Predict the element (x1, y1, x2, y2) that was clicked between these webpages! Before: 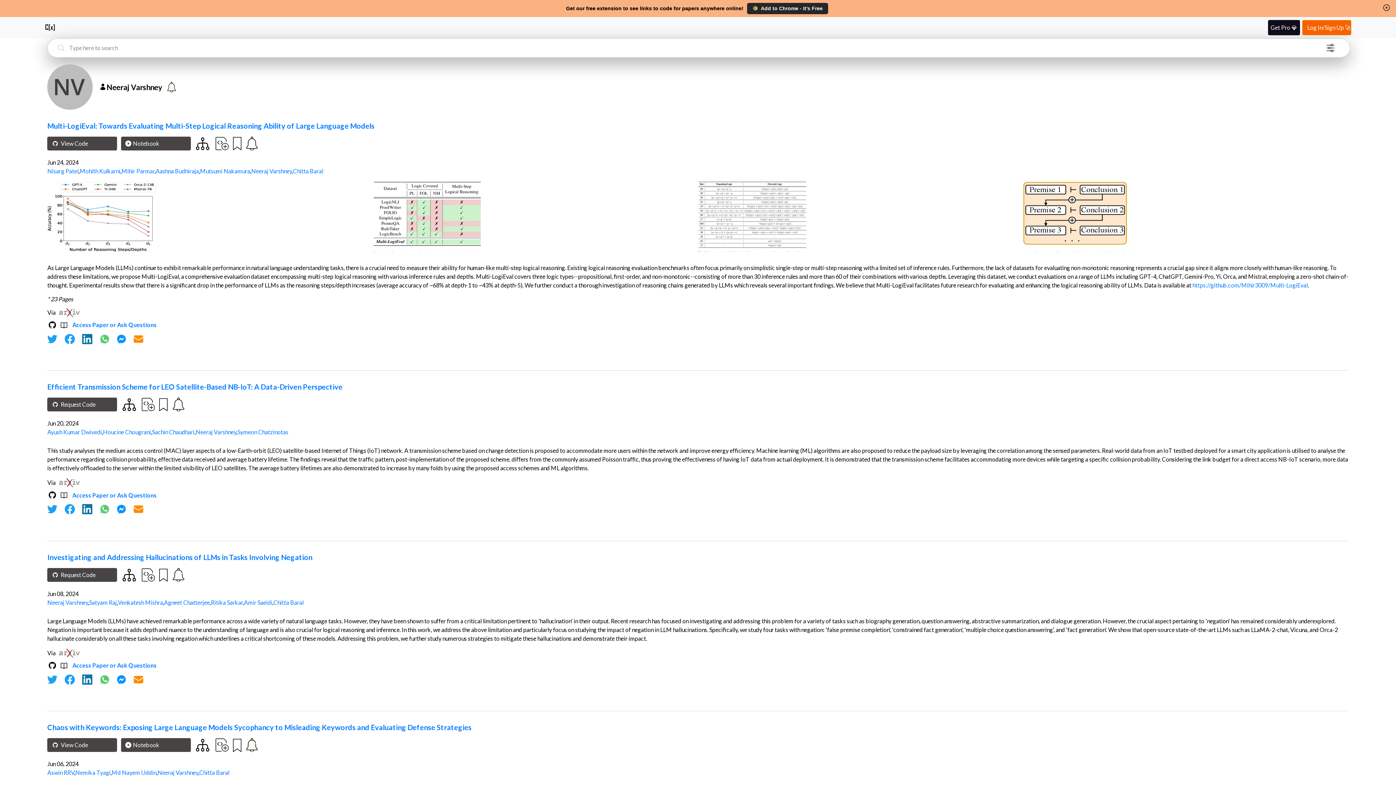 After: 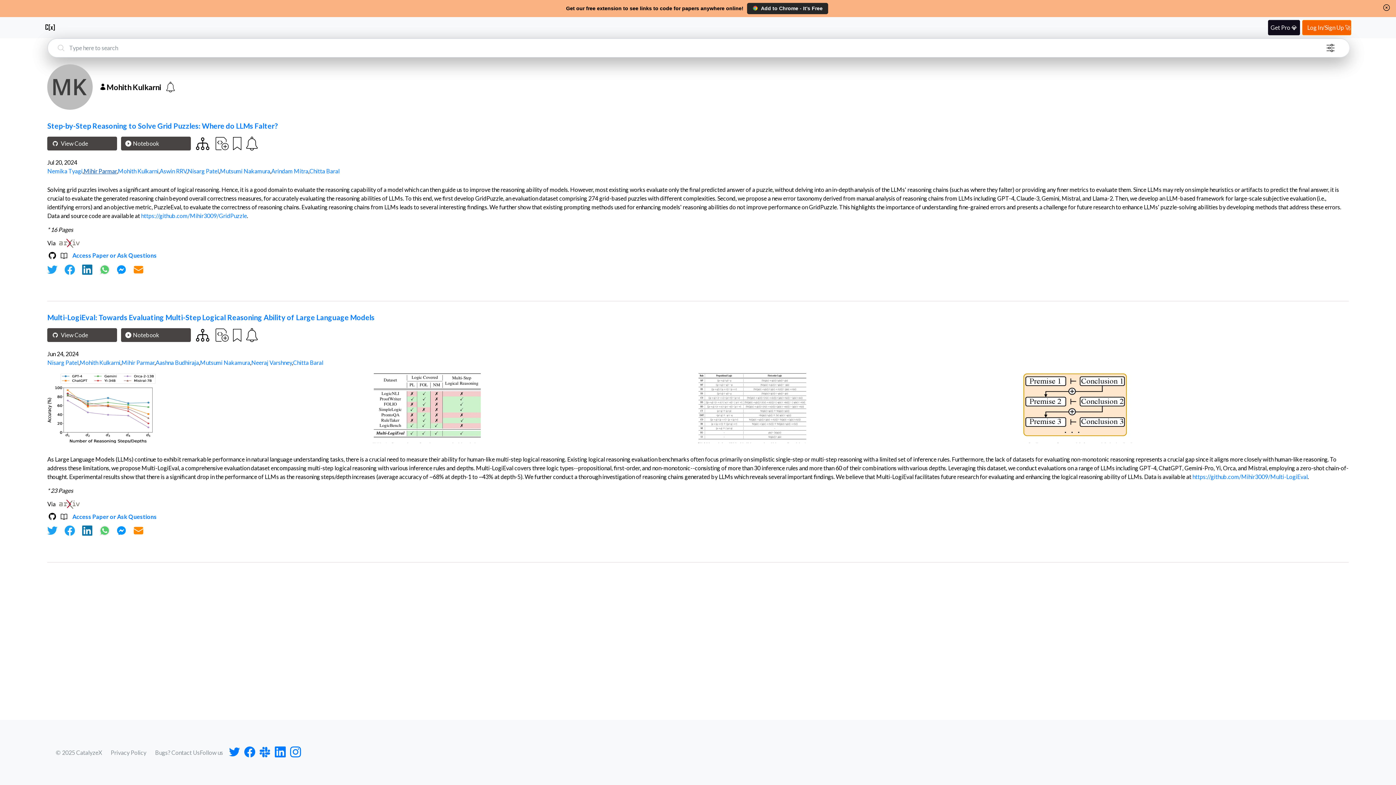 Action: bbox: (79, 167, 120, 174) label: Mohith Kulkarni